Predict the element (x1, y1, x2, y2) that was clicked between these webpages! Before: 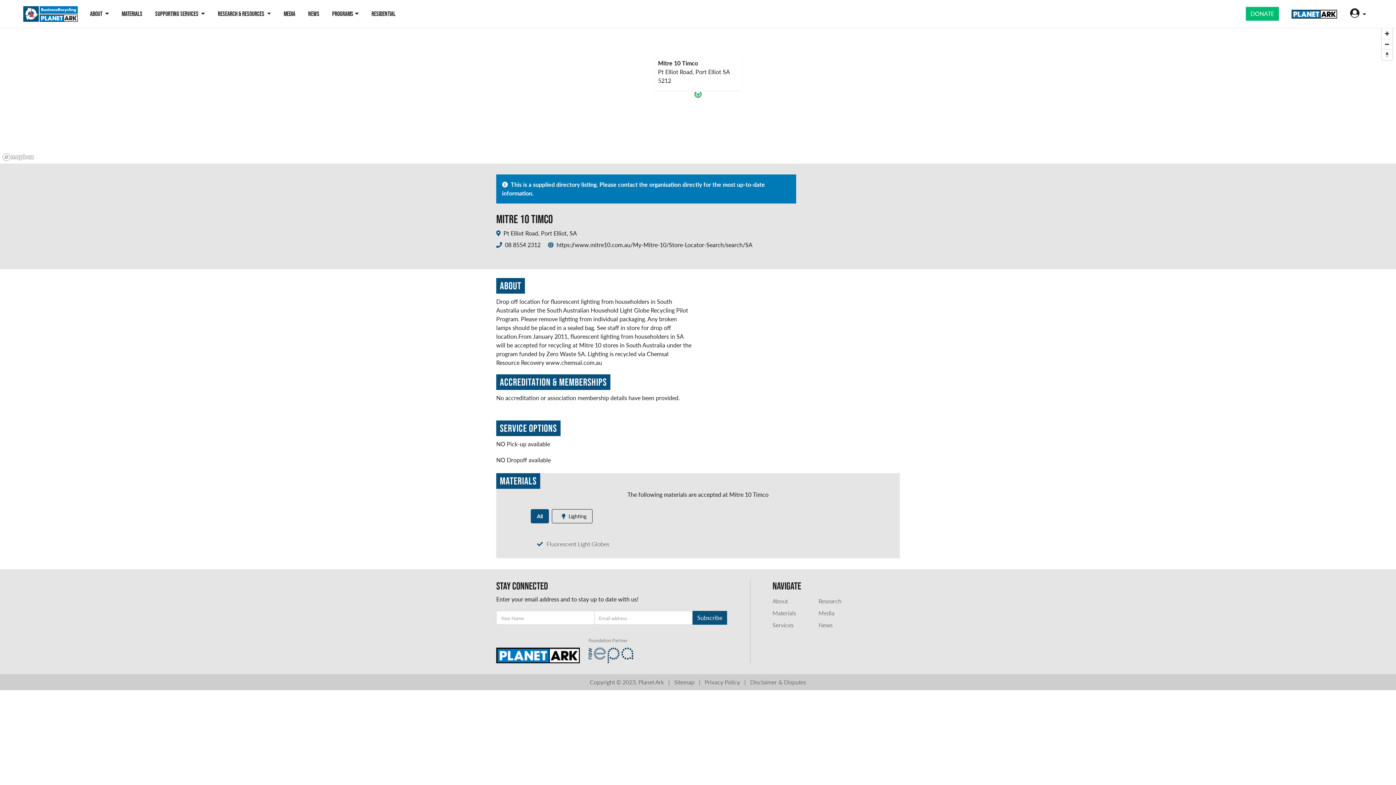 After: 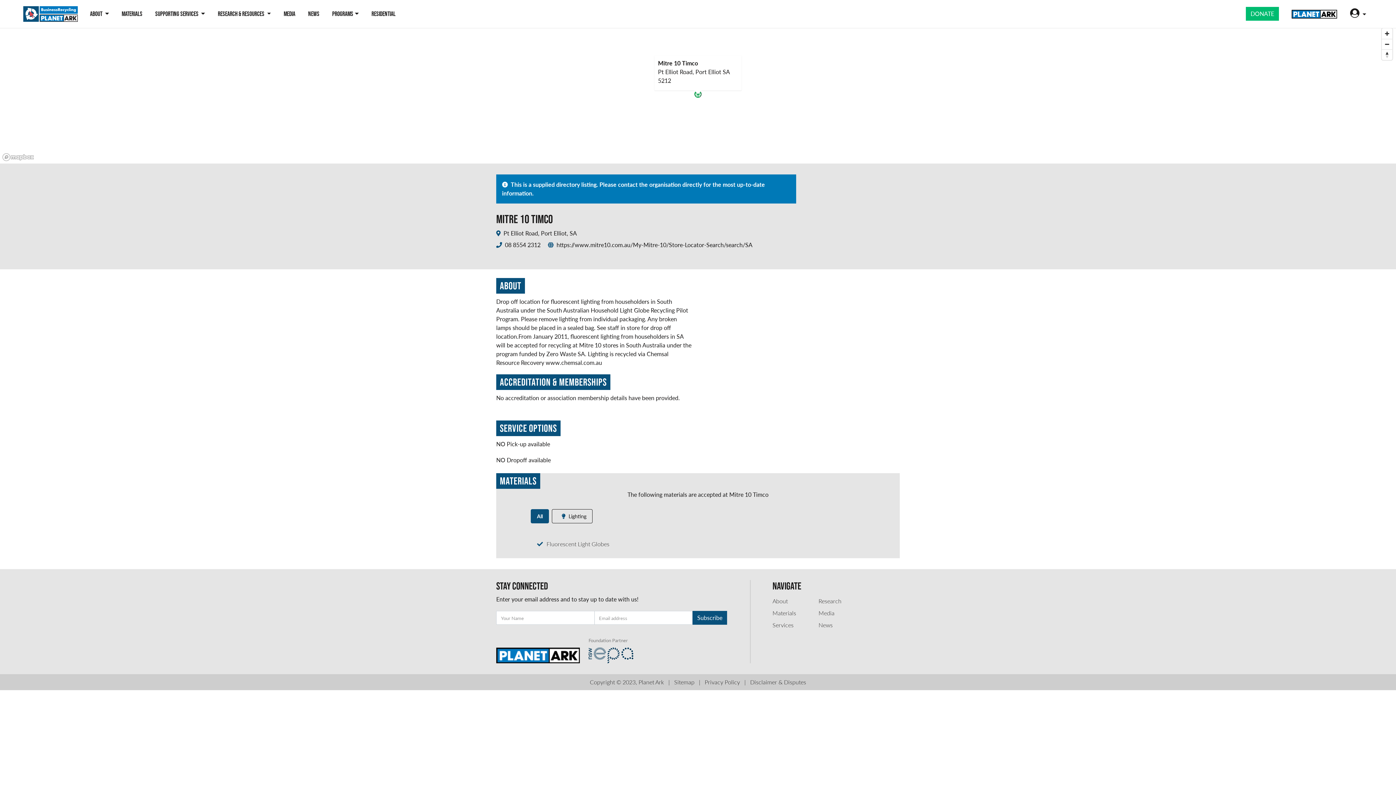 Action: bbox: (2, 153, 34, 161) label: Mapbox logo